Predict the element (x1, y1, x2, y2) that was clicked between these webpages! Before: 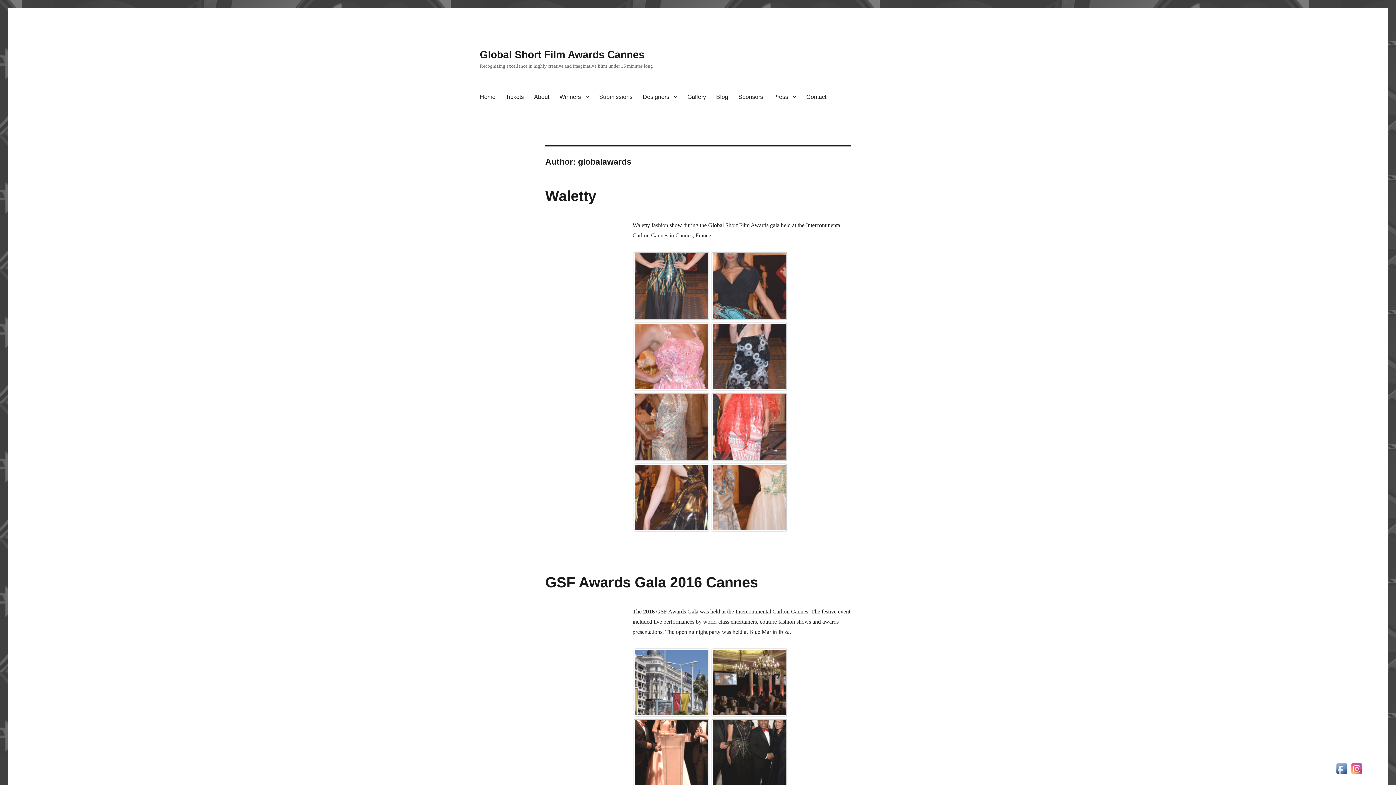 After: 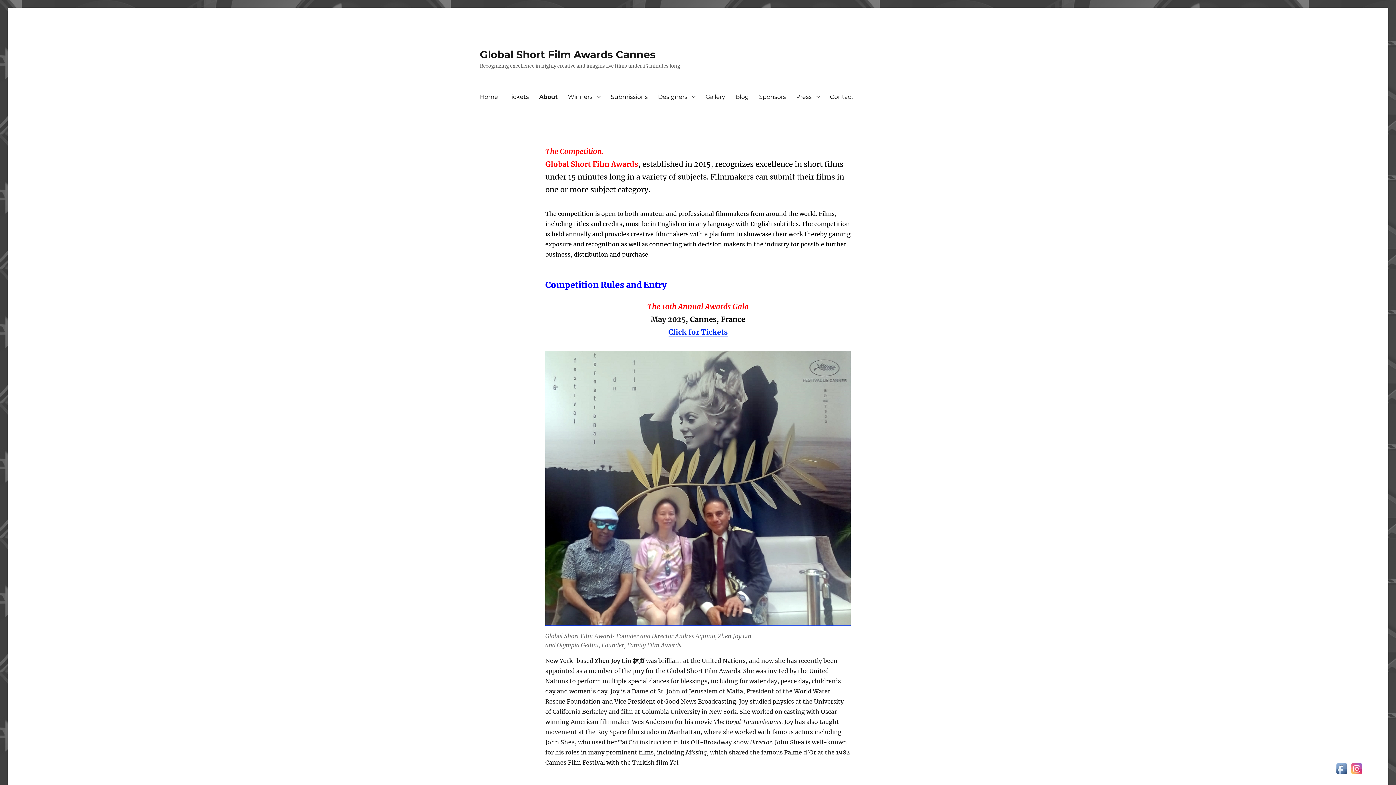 Action: label: About bbox: (529, 89, 554, 104)